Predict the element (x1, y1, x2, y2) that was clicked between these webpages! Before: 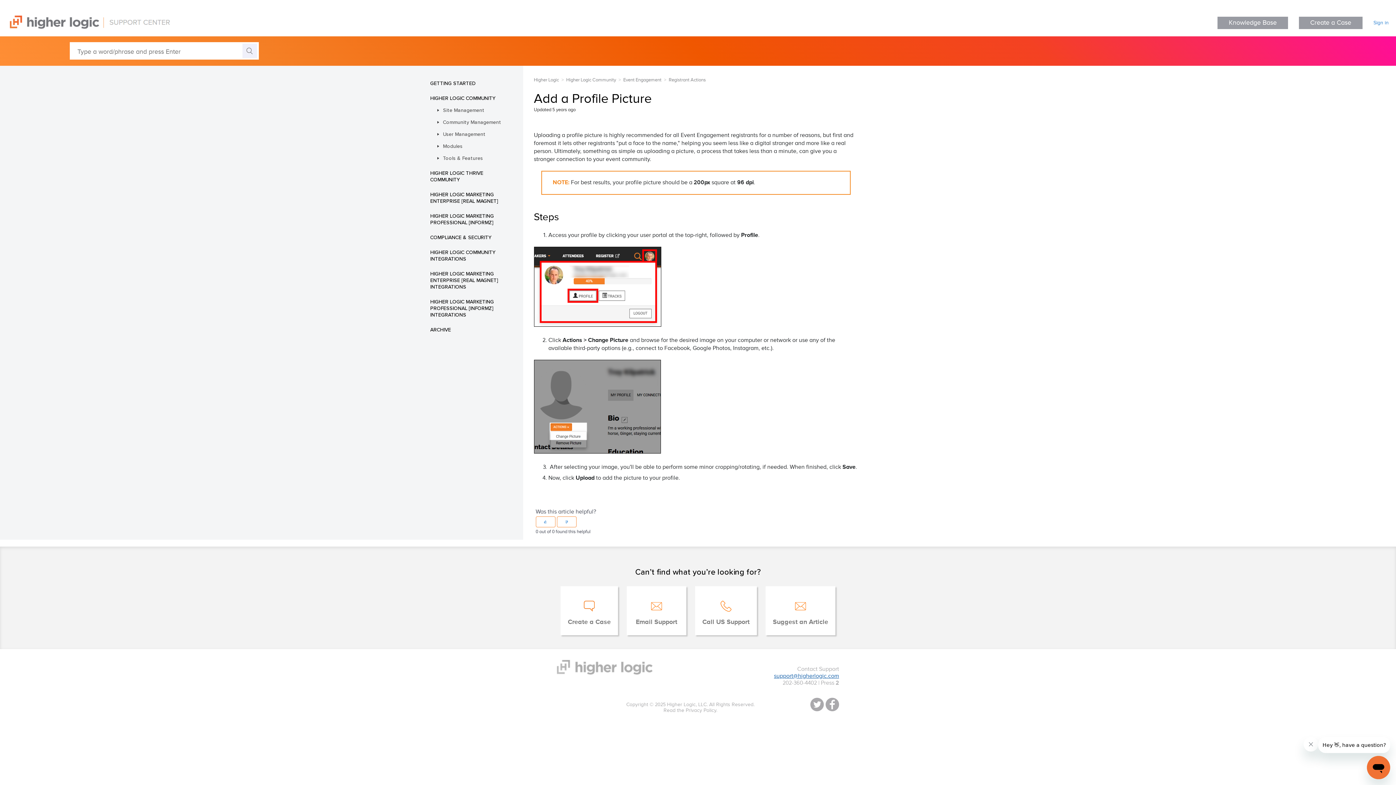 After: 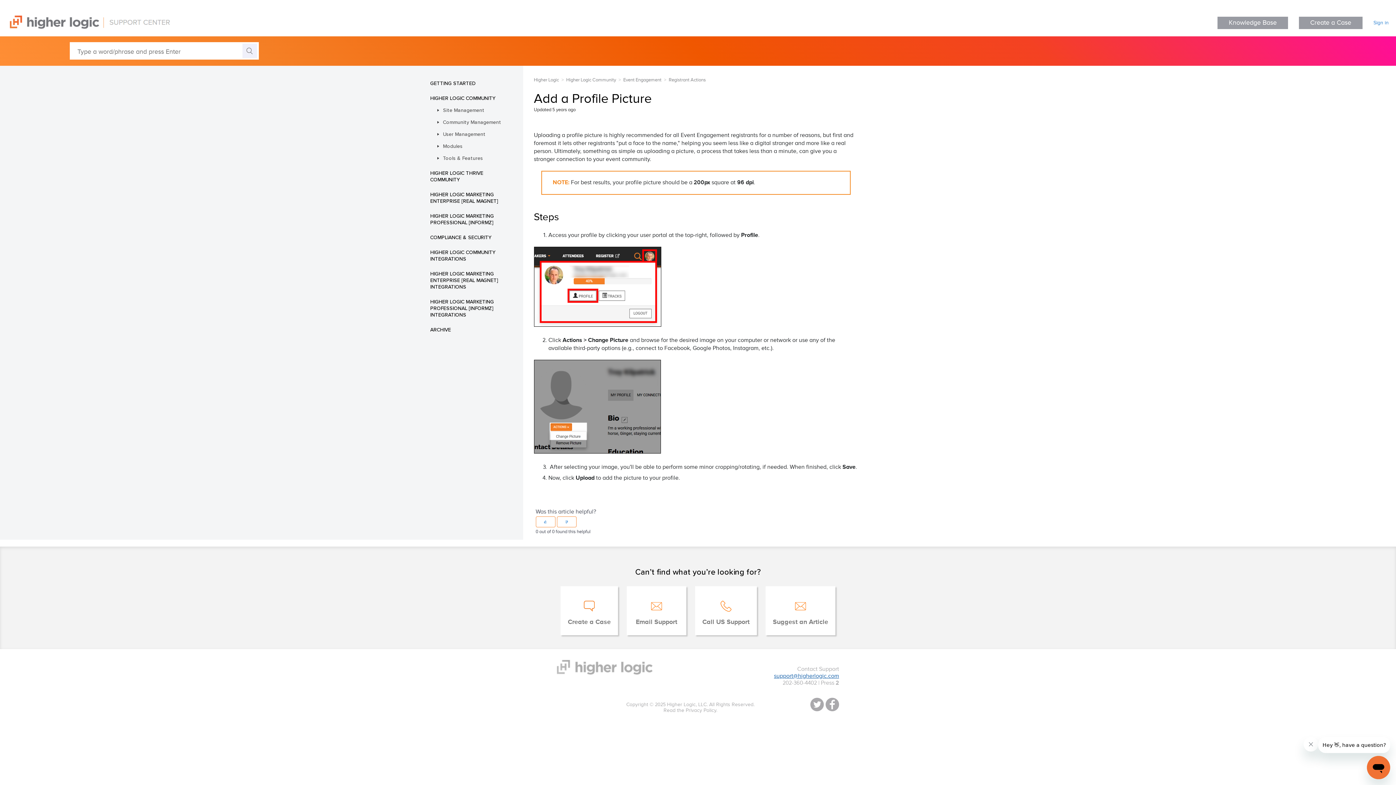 Action: label: 202-360-4402 bbox: (782, 680, 817, 686)